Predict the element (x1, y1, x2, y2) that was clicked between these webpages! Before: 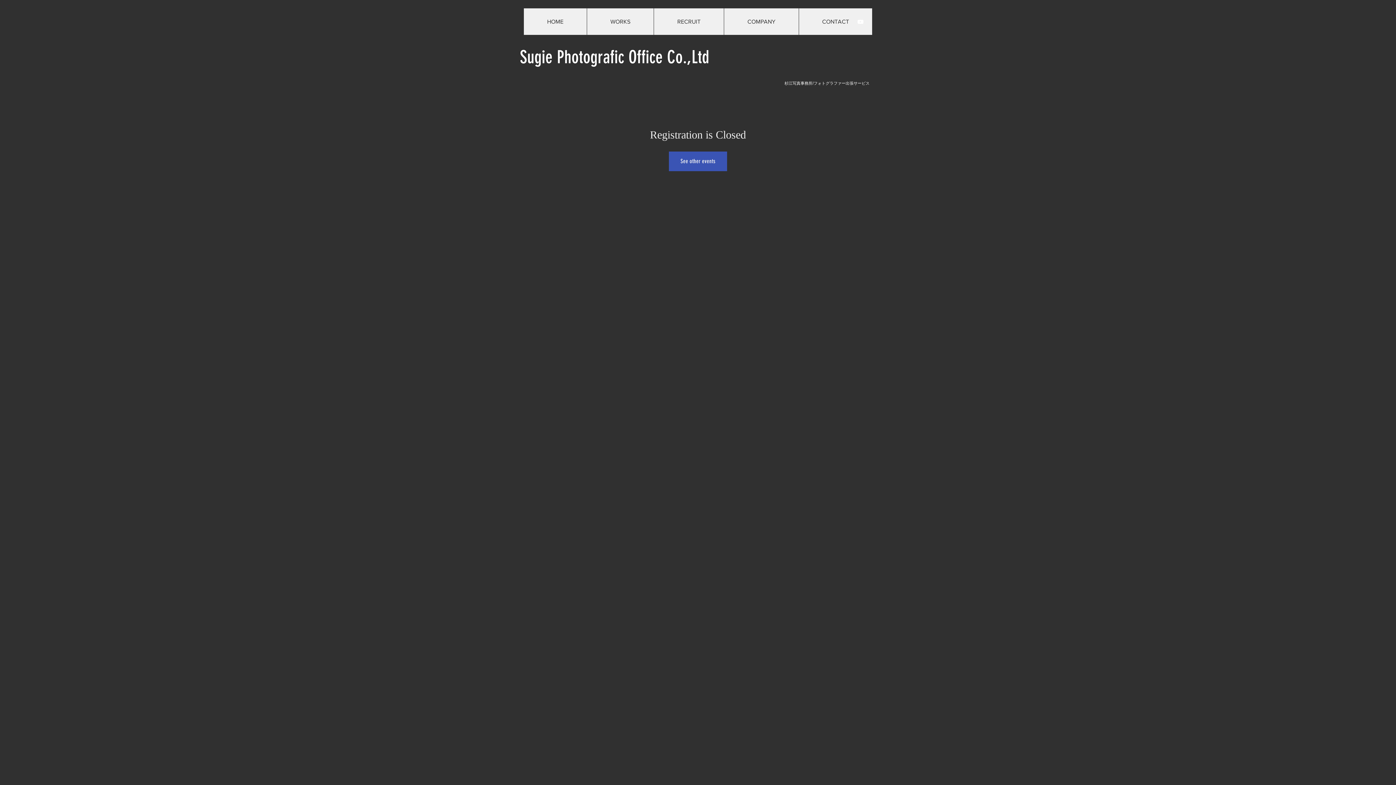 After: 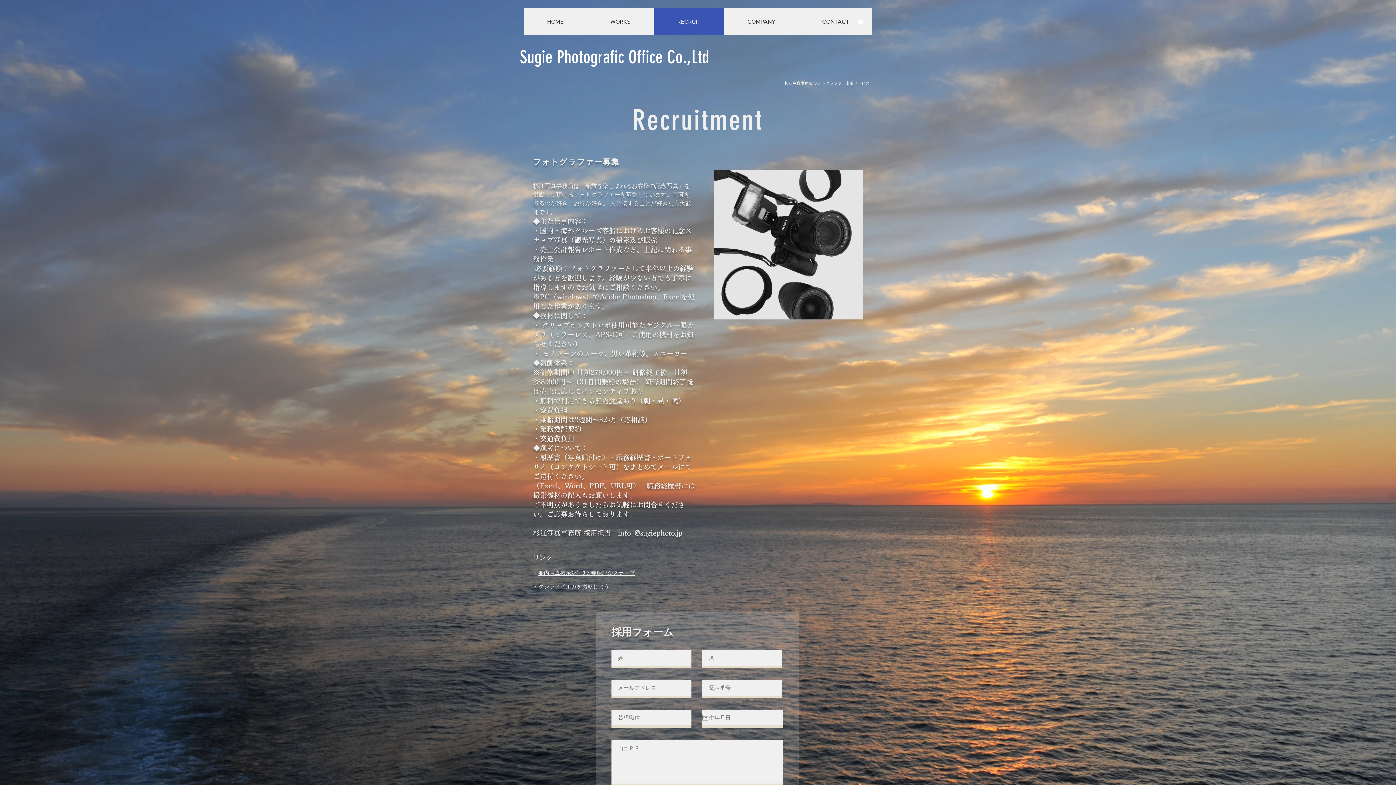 Action: bbox: (653, 8, 724, 34) label: RECRUIT